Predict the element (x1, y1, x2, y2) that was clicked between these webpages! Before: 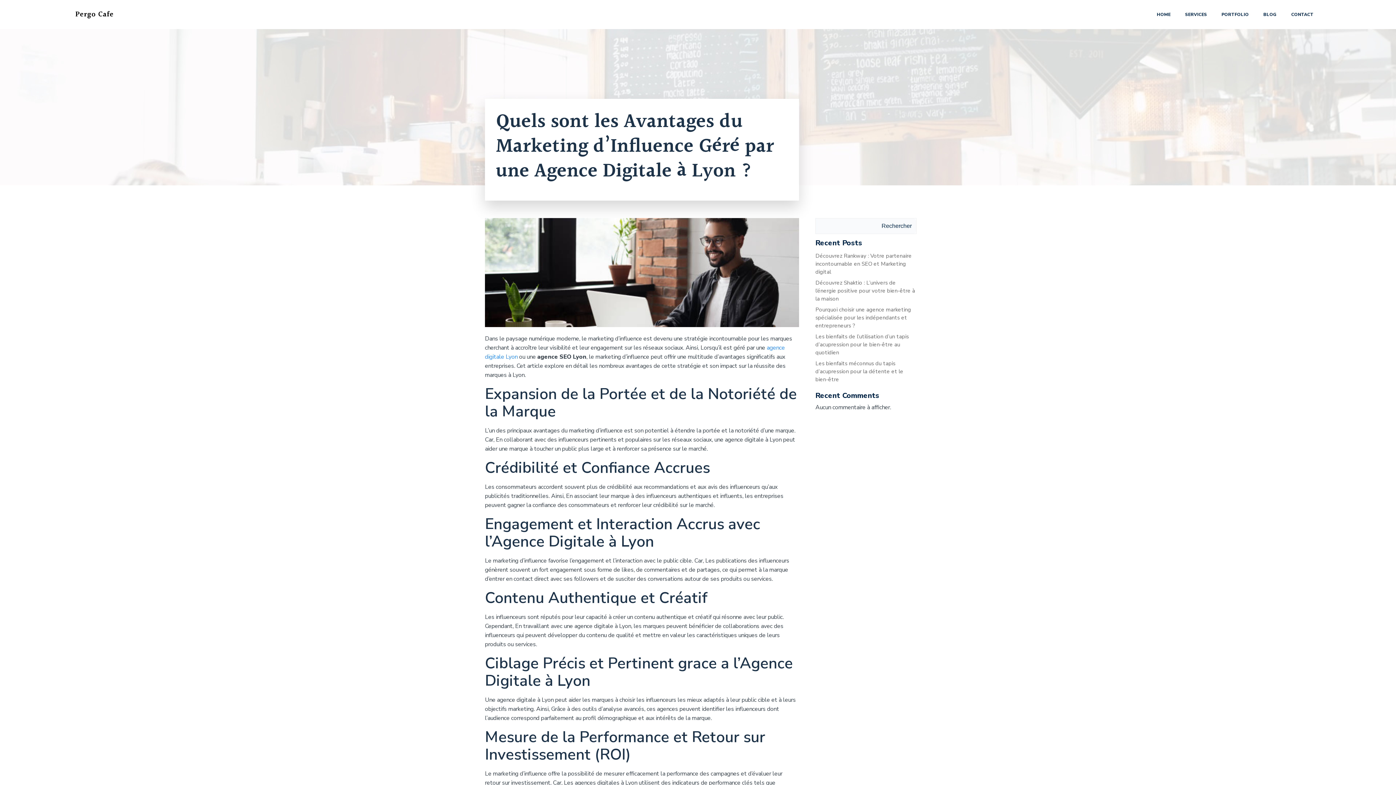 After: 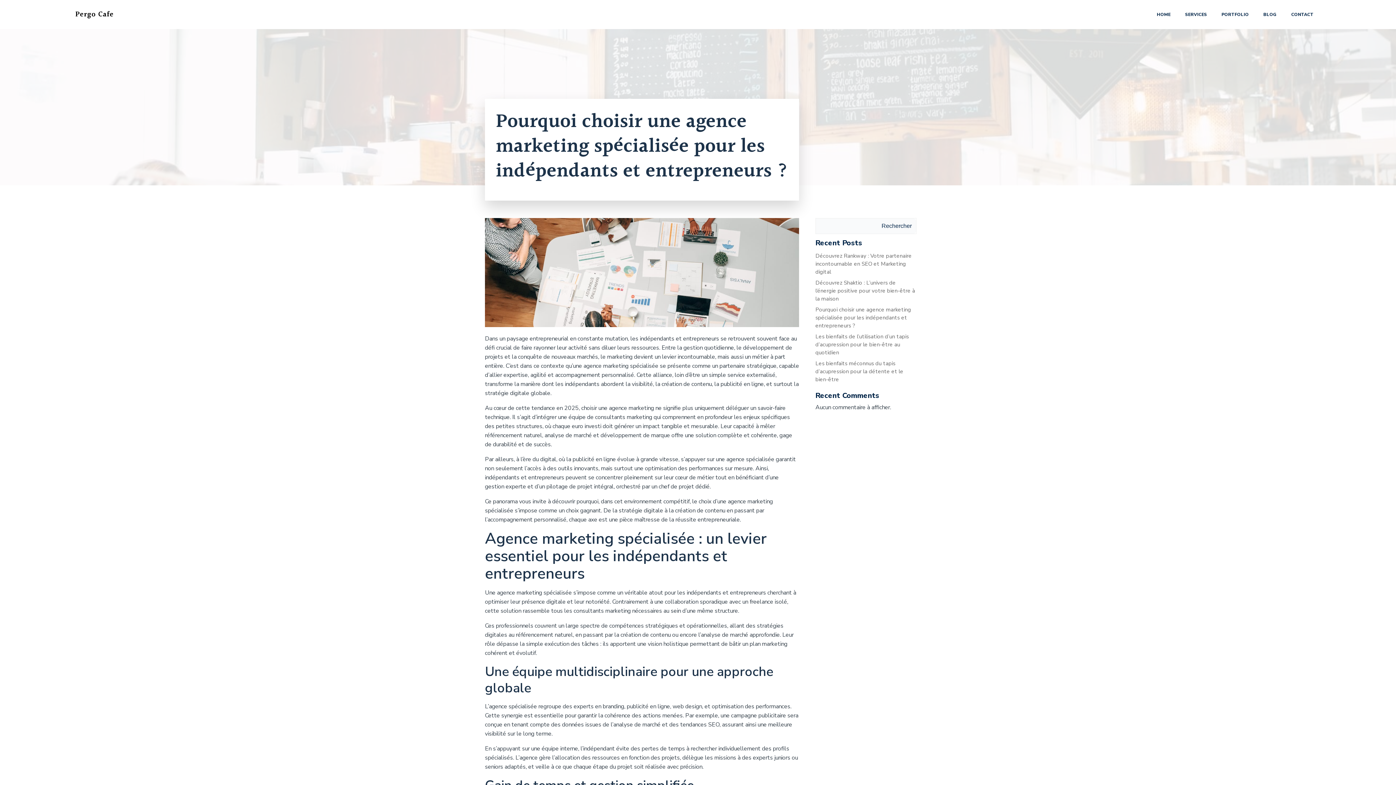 Action: bbox: (815, 306, 911, 329) label: Pourquoi choisir une agence marketing spécialisée pour les indépendants et entrepreneurs ?